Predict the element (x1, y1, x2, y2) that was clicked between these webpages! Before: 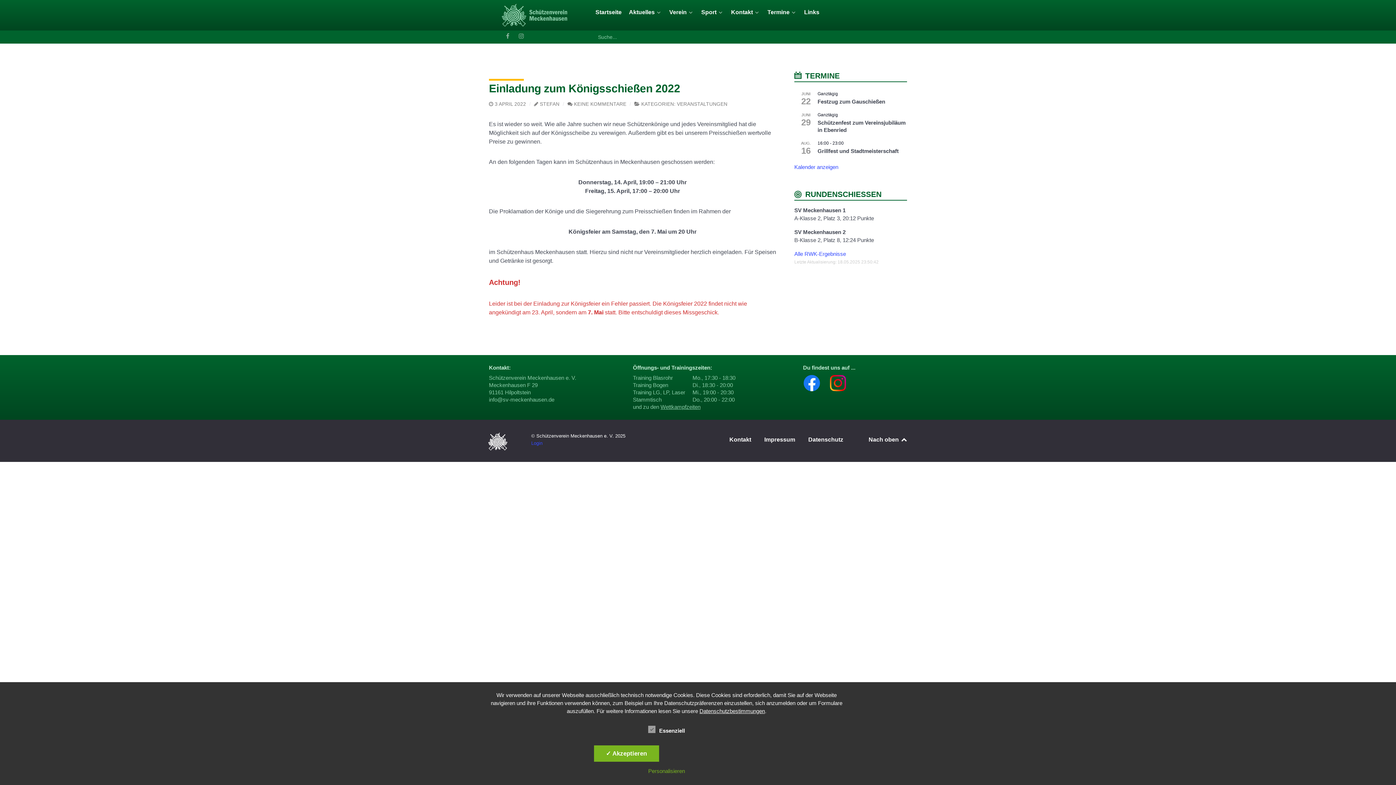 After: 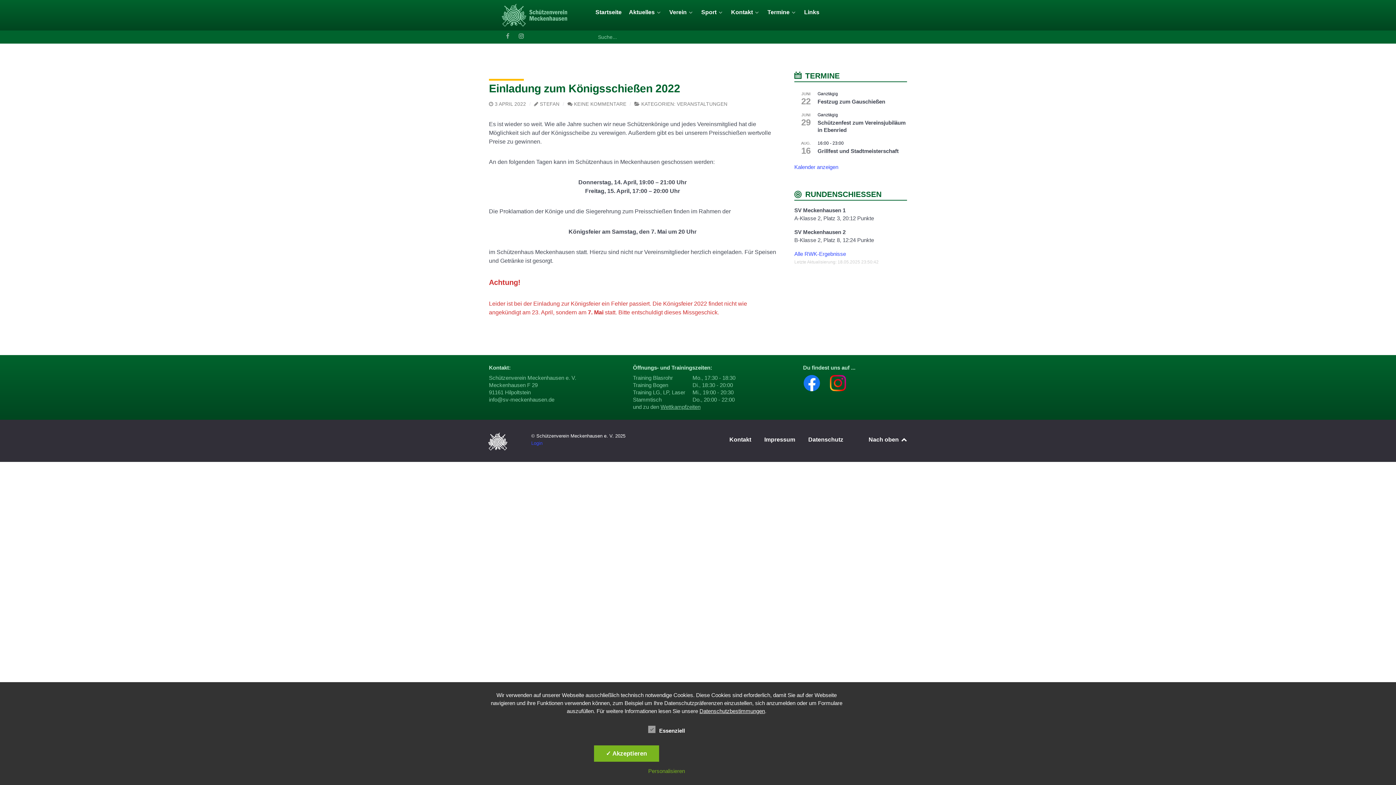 Action: bbox: (515, 32, 527, 40)